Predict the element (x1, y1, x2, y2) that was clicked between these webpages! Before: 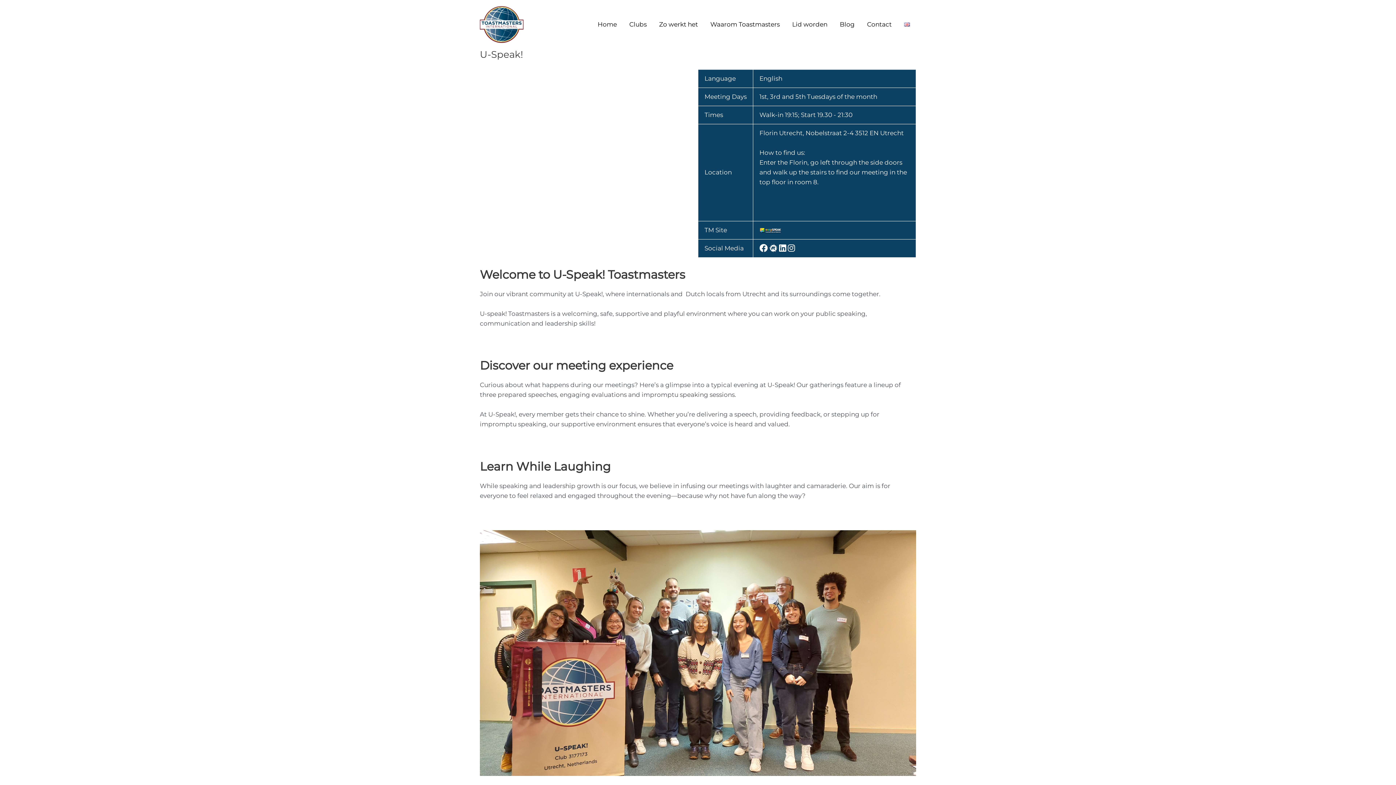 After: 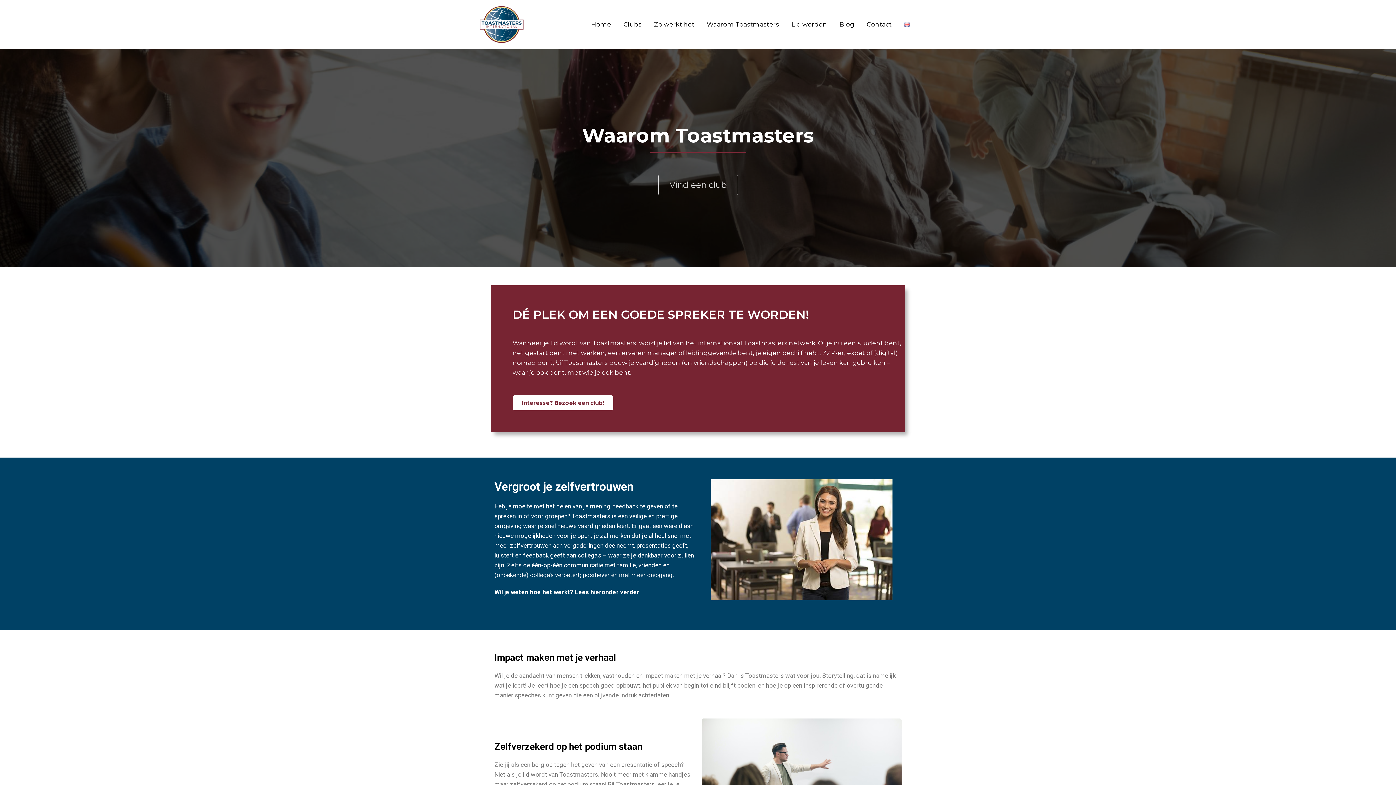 Action: bbox: (704, 11, 786, 37) label: Waarom Toastmasters